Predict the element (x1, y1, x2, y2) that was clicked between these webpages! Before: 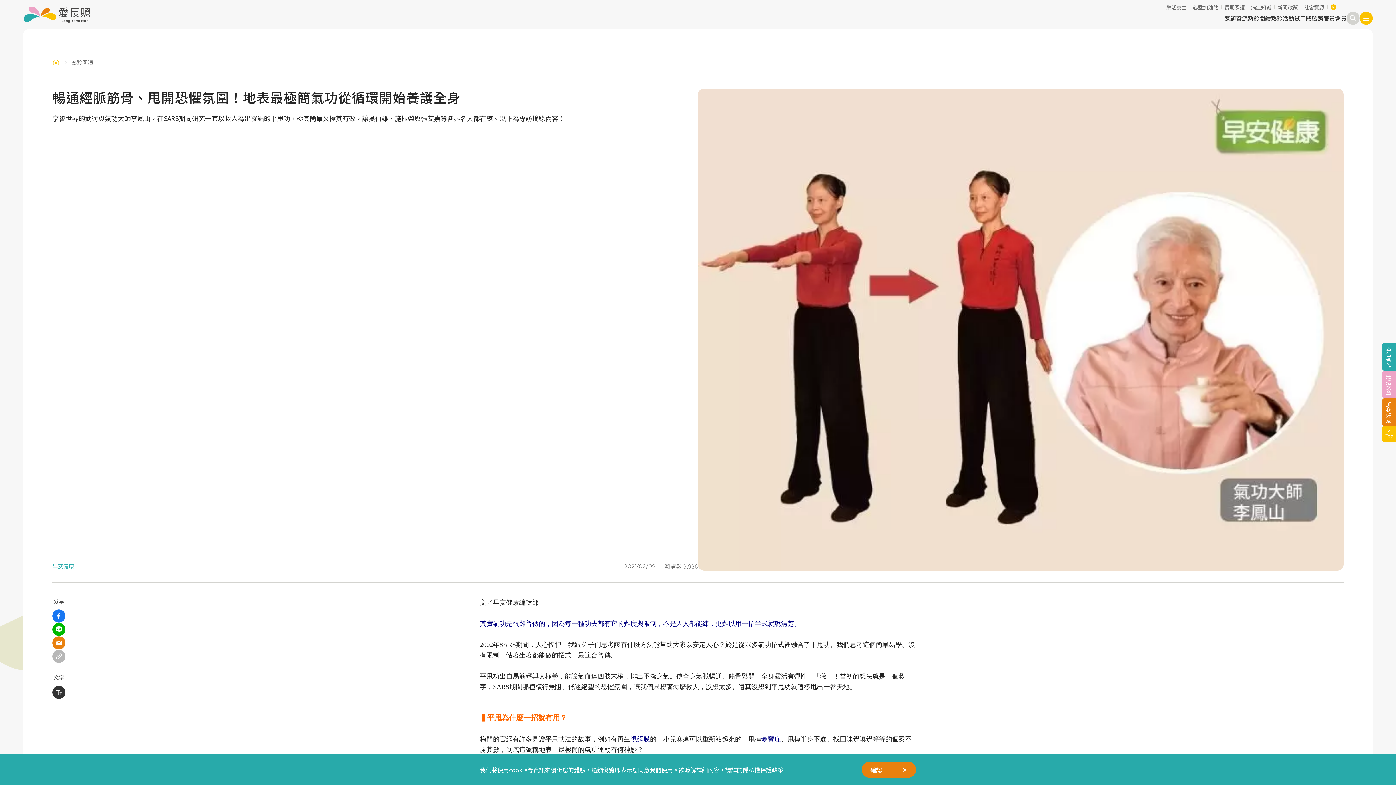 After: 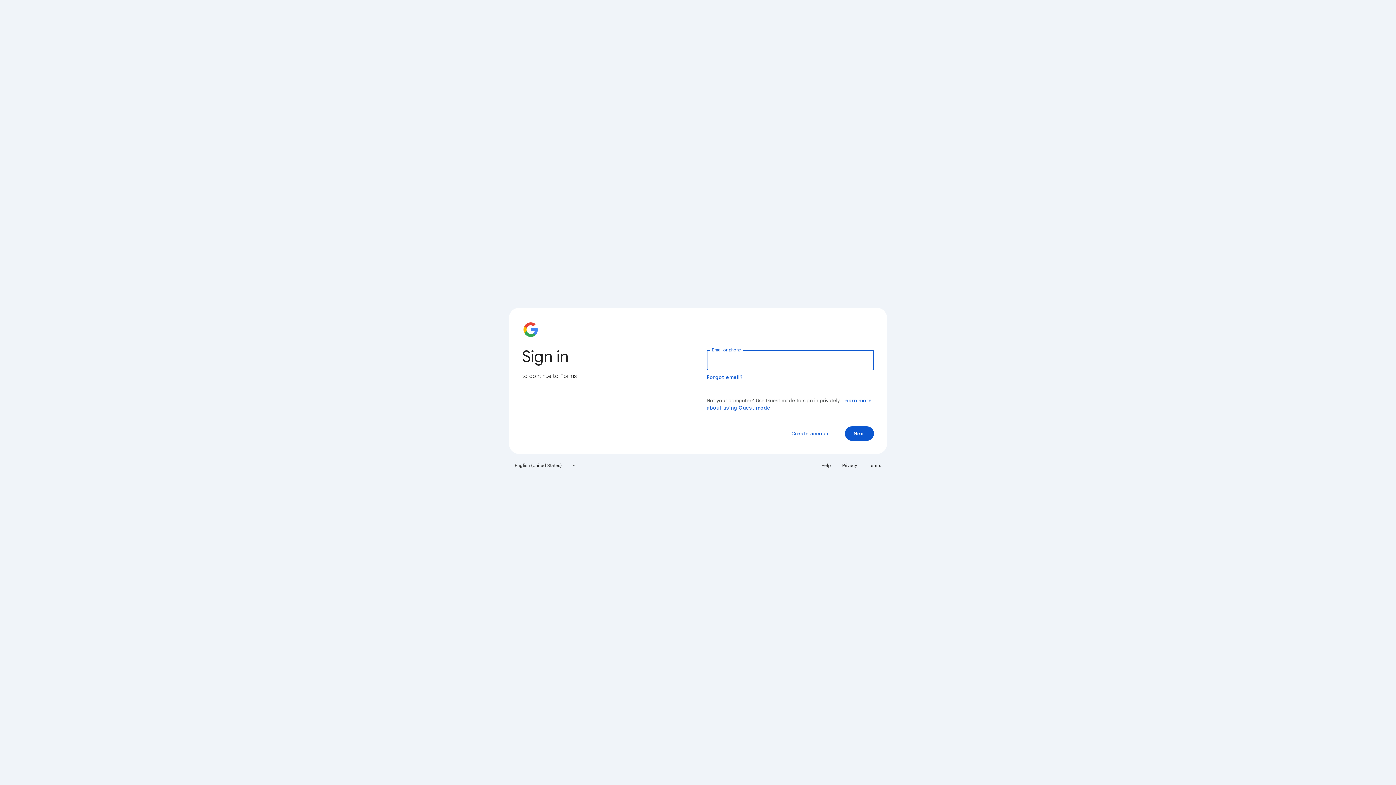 Action: label: 廣告合作
廣告合作 bbox: (1382, 343, 1396, 370)